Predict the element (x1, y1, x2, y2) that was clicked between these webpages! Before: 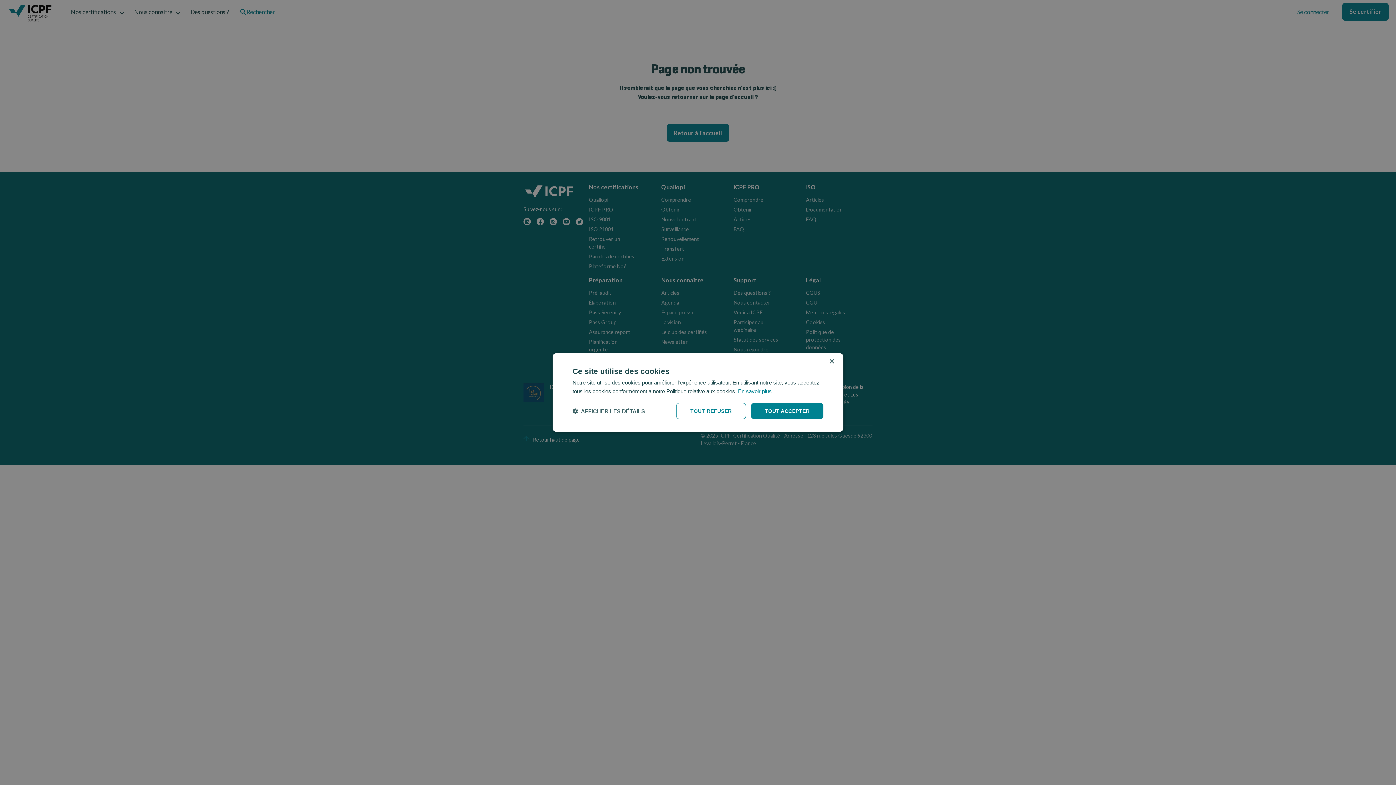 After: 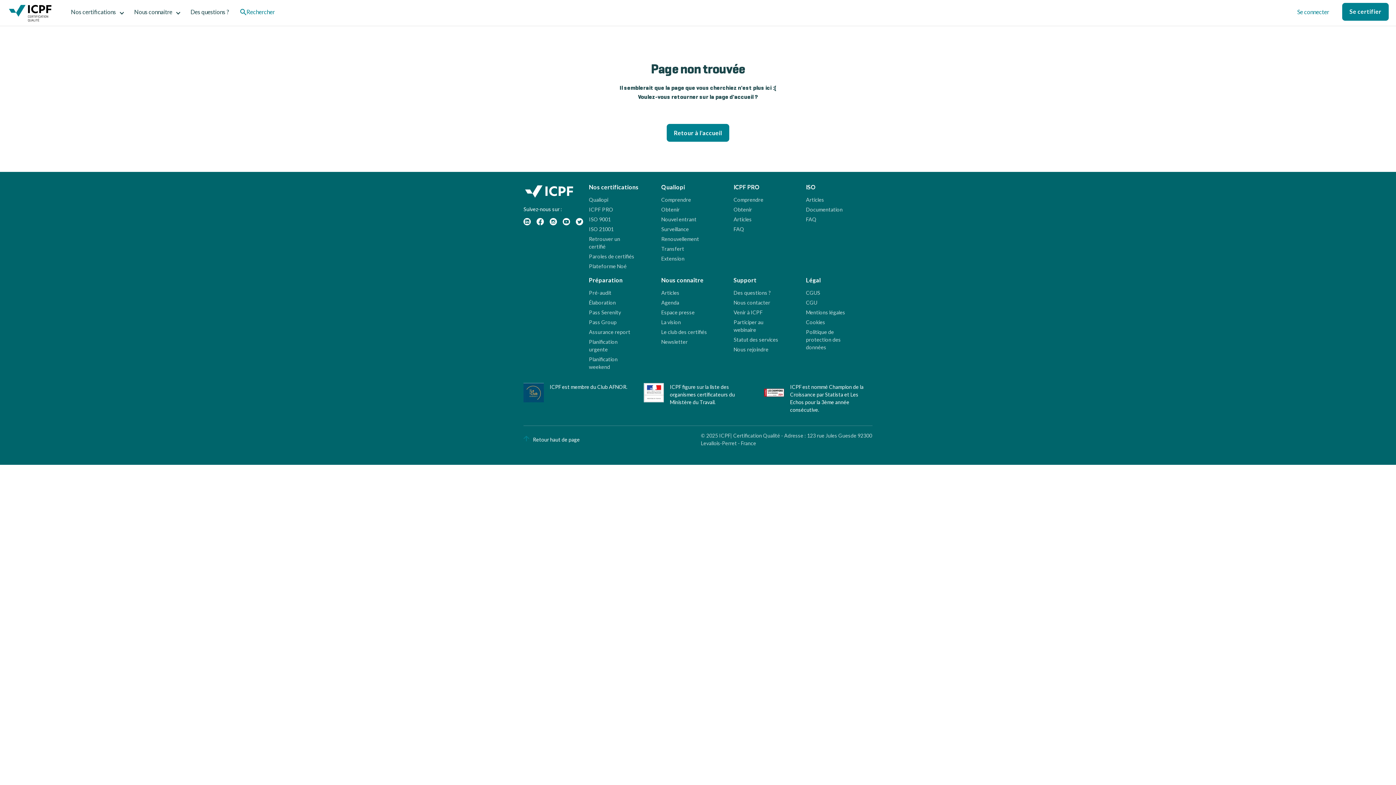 Action: bbox: (751, 403, 823, 419) label: TOUT ACCEPTER